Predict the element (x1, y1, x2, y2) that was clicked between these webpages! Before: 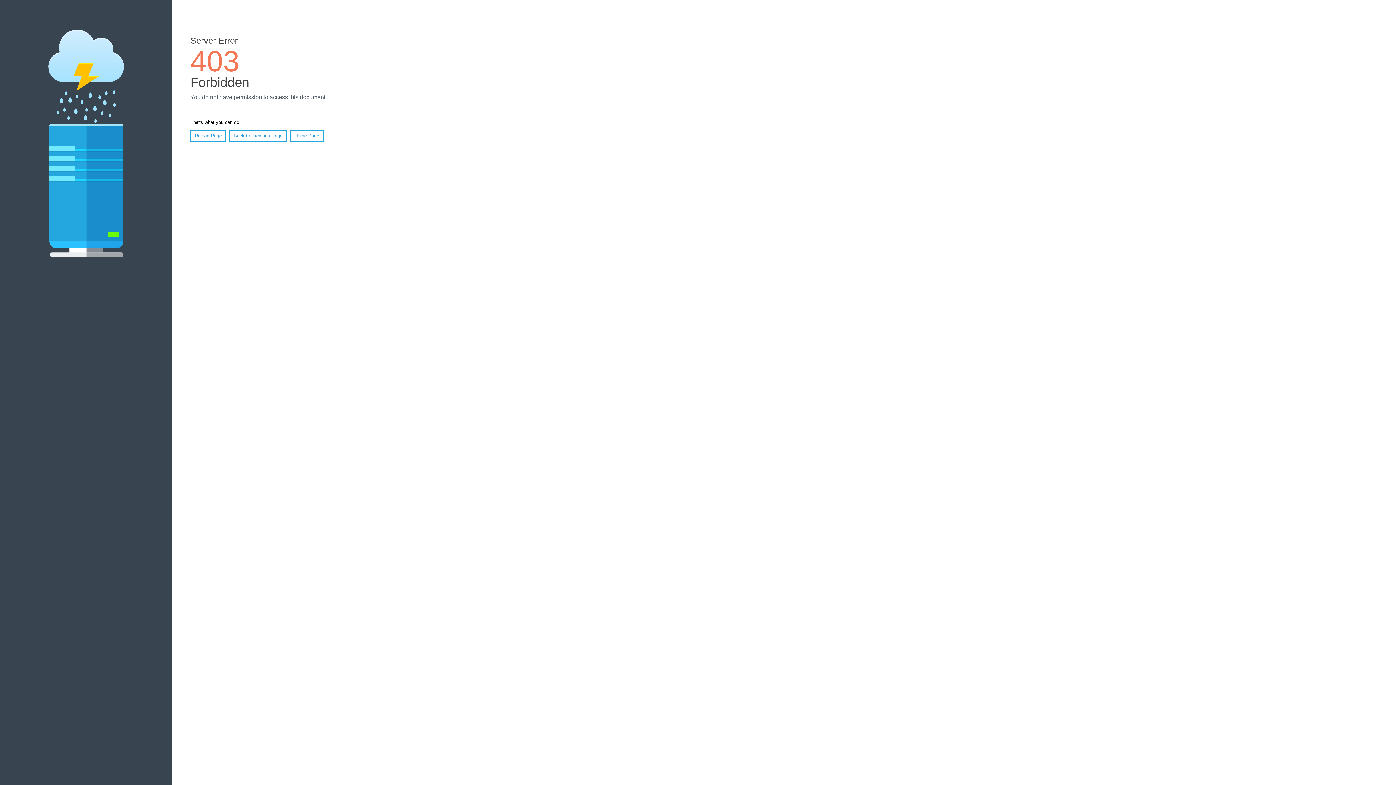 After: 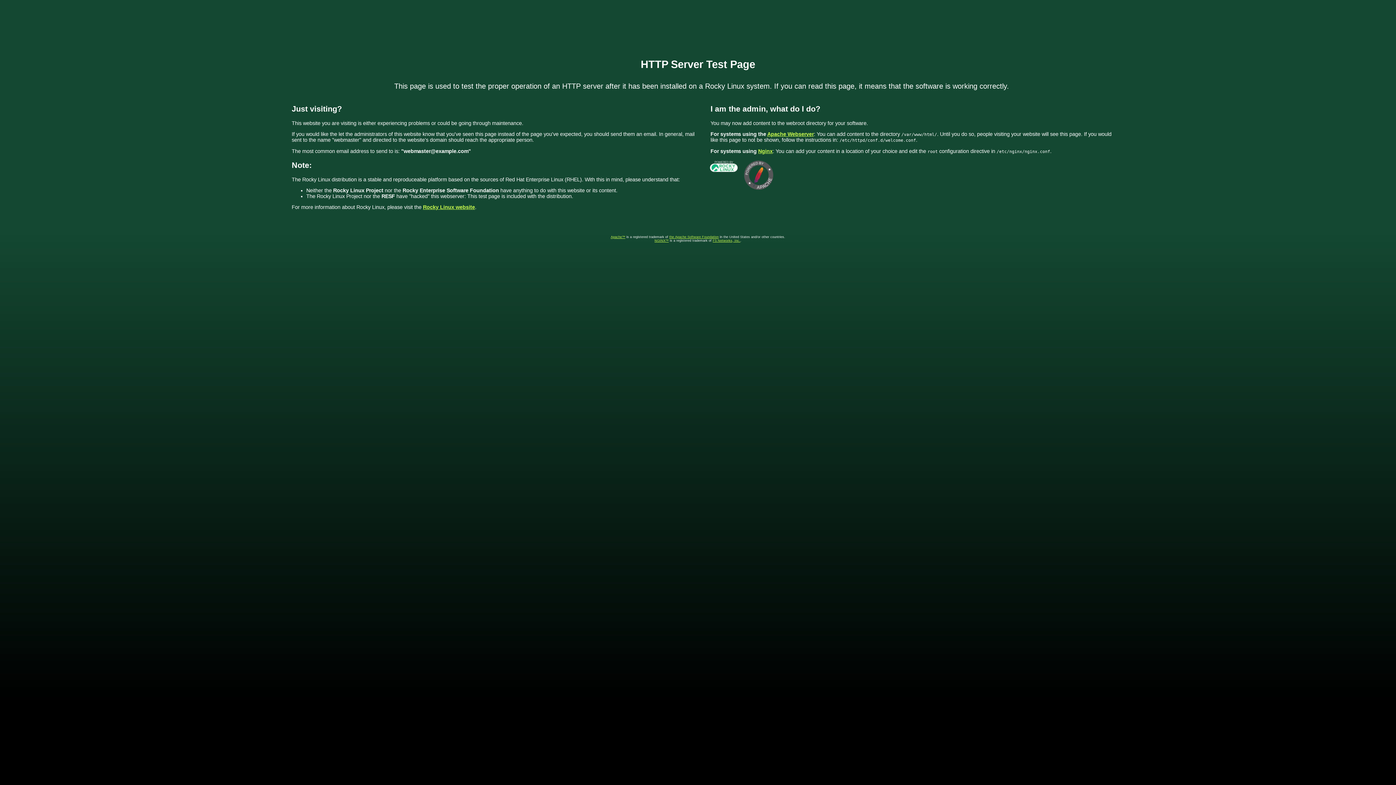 Action: label: Home Page bbox: (290, 130, 323, 141)